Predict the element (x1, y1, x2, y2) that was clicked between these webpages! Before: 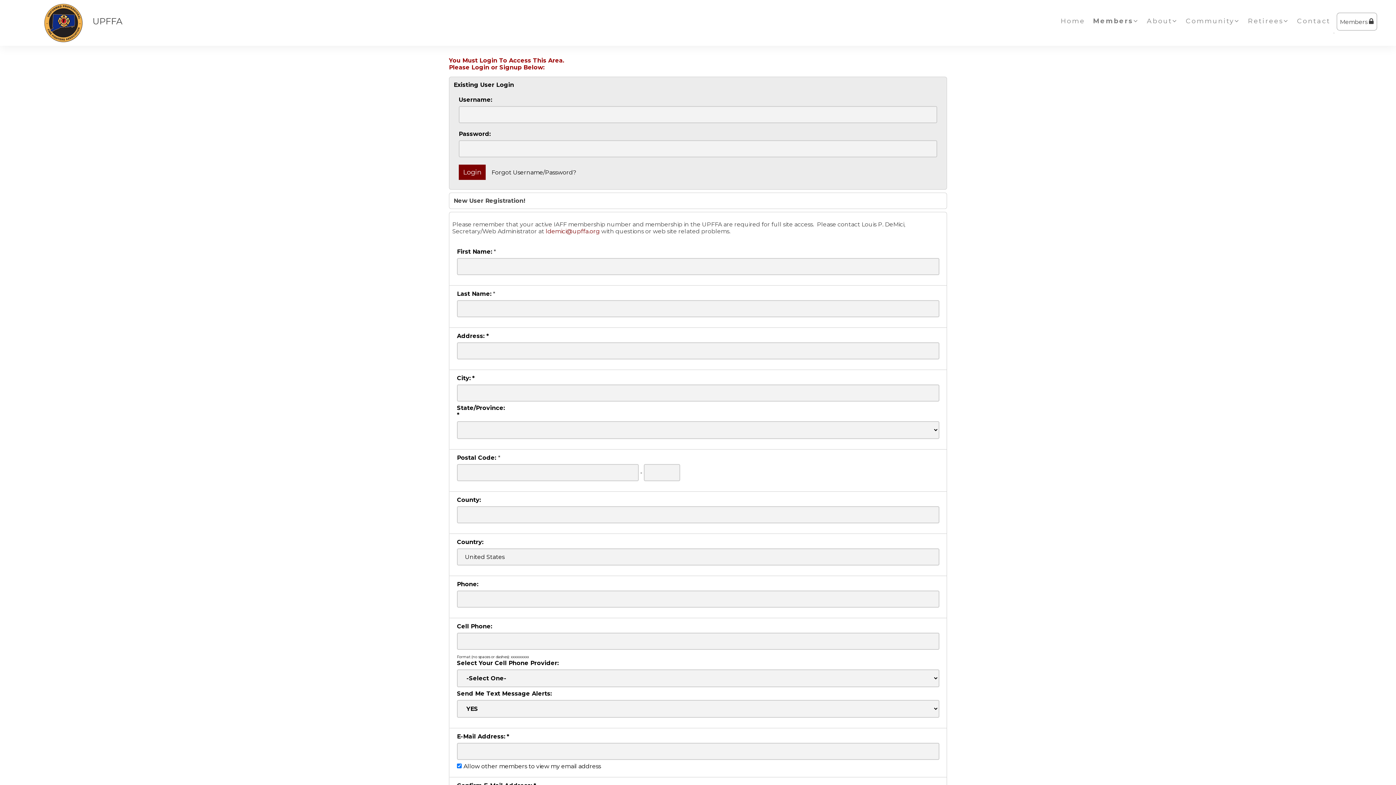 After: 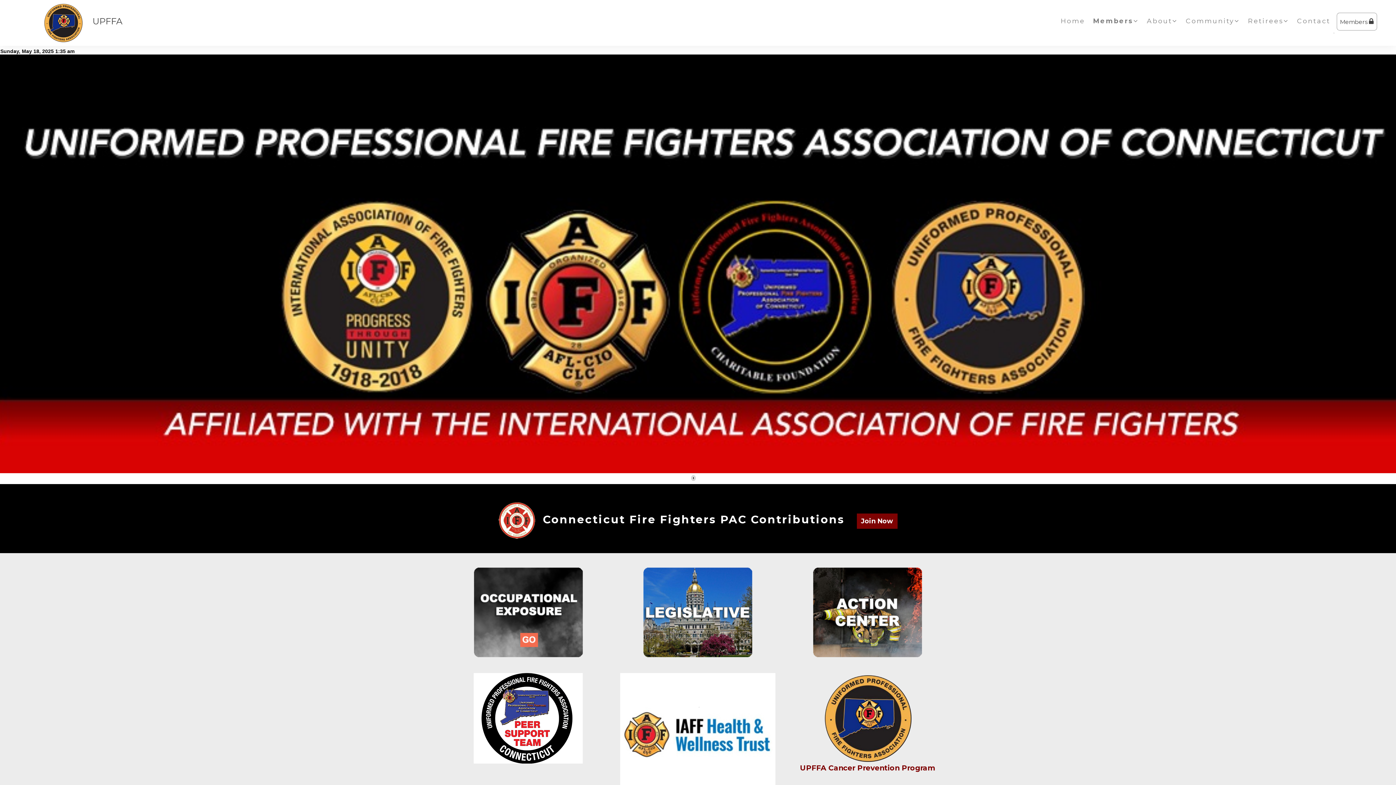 Action: label: Home bbox: (1056, 10, 1089, 28)